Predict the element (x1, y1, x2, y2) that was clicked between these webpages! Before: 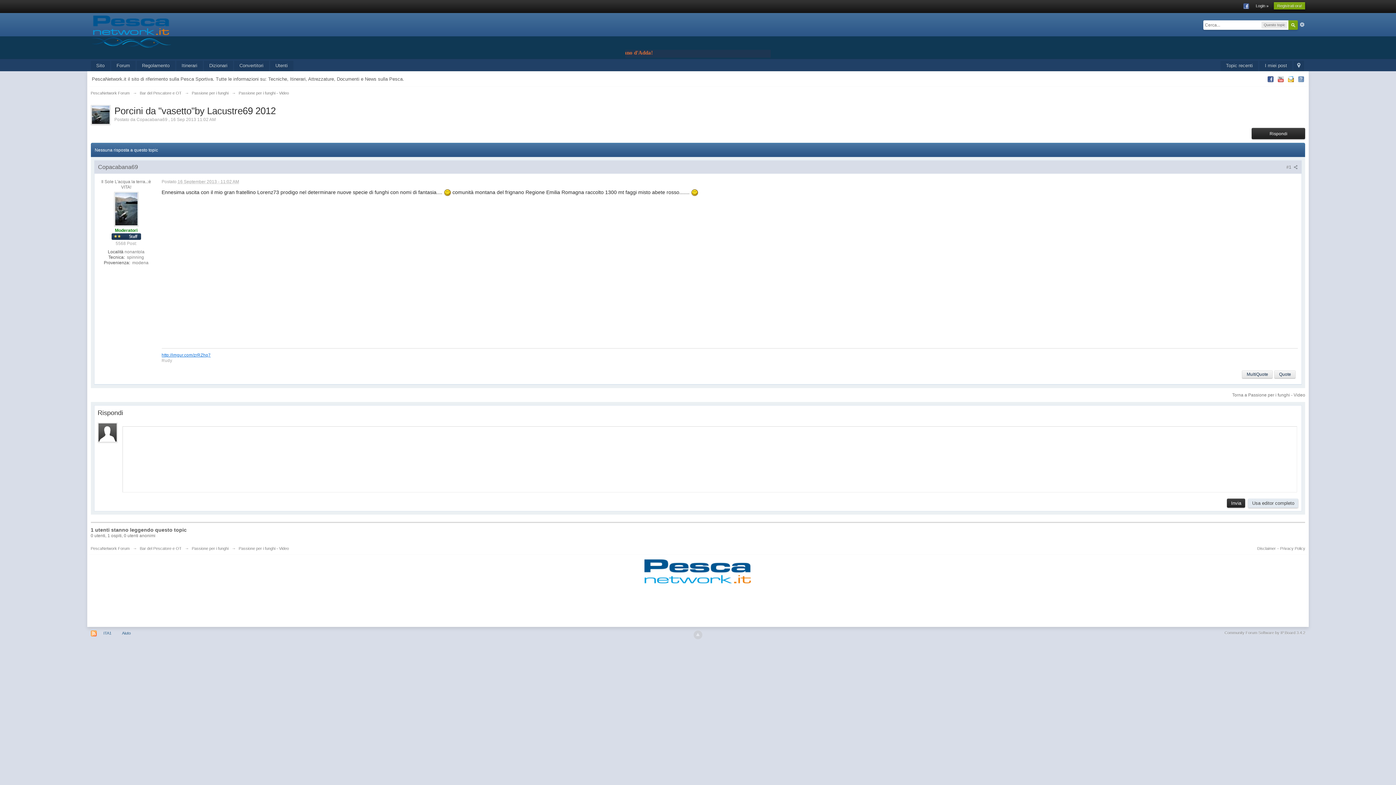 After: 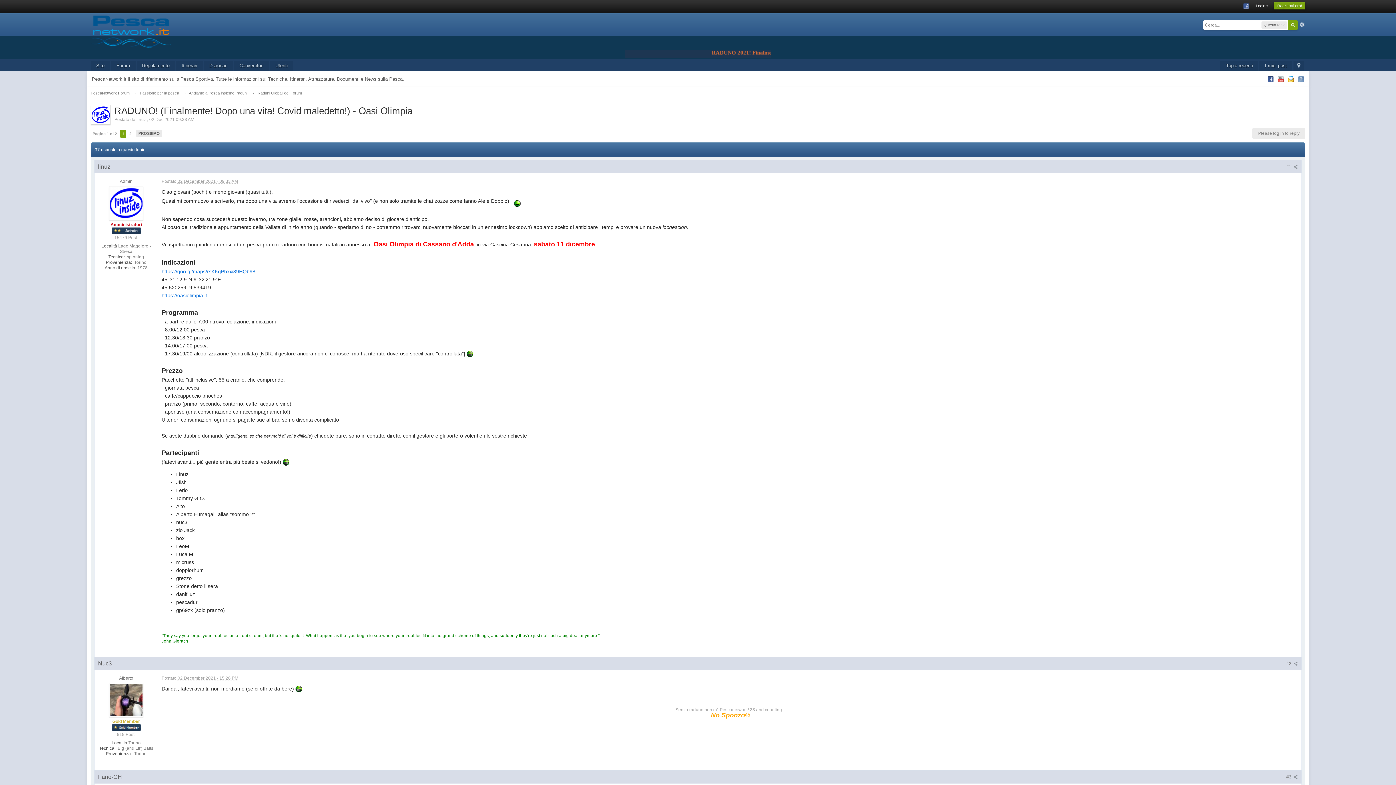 Action: label: RADUNO 2021! Finalmente! Oasi Olimpia - Cassano d'Adda! bbox: (625, 53, 770, 58)